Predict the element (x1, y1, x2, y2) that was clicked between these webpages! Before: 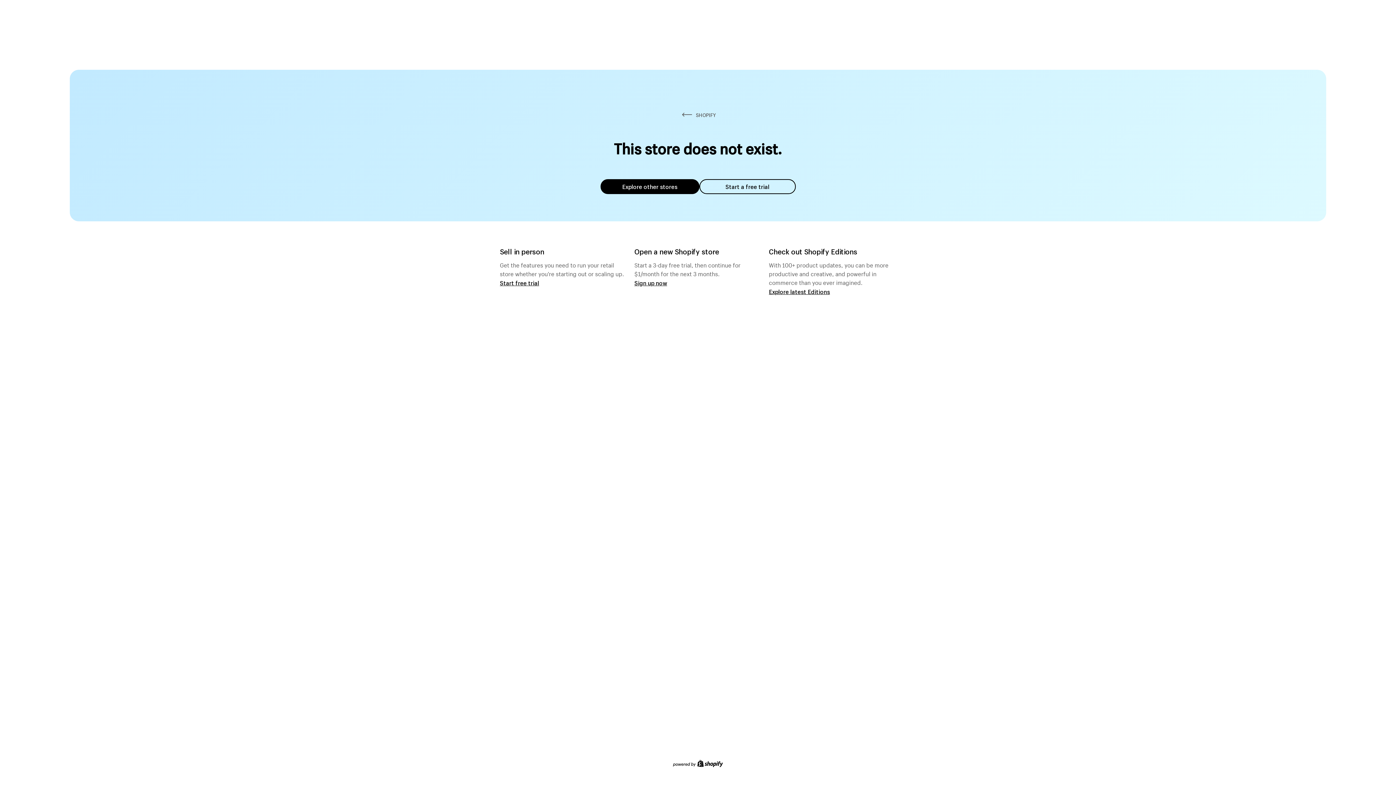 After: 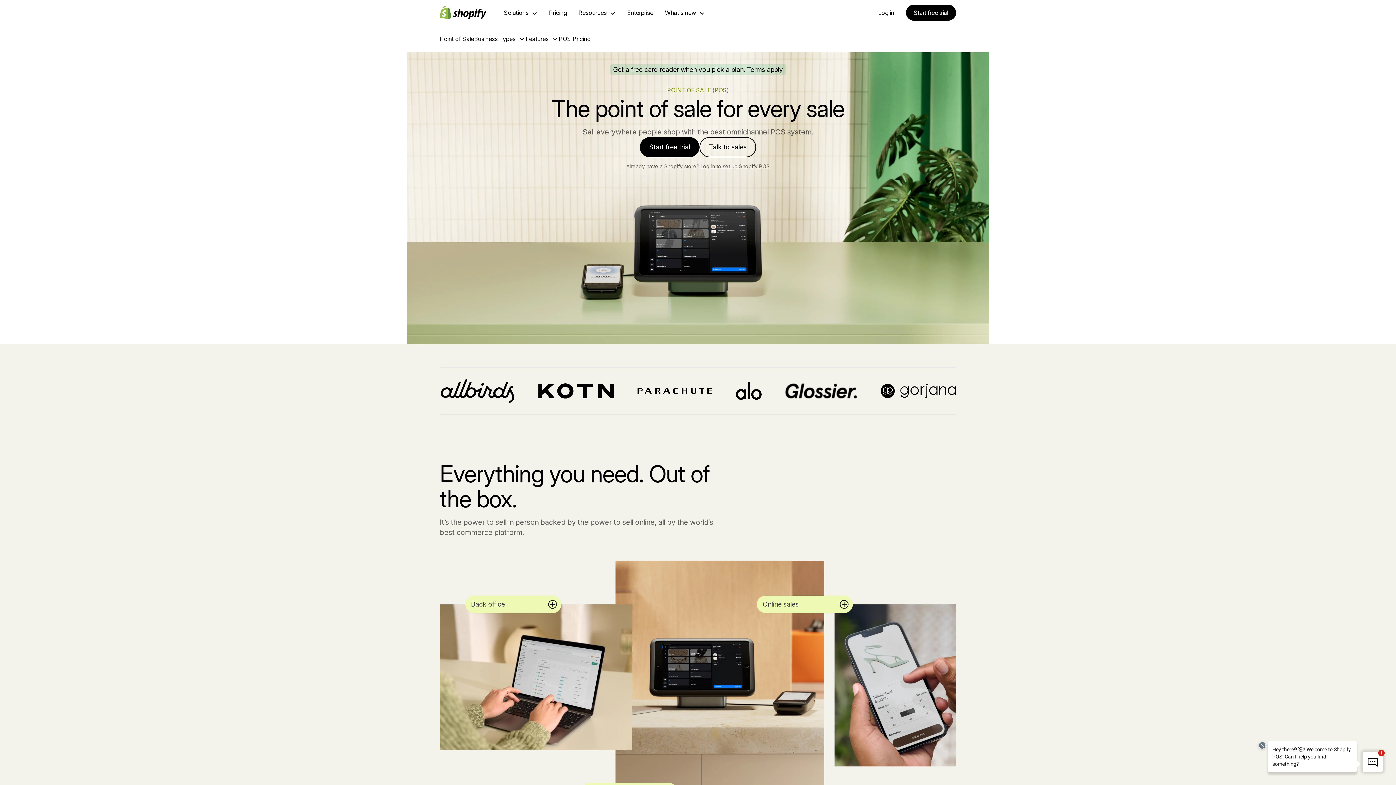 Action: label: Start free trial bbox: (500, 279, 539, 286)